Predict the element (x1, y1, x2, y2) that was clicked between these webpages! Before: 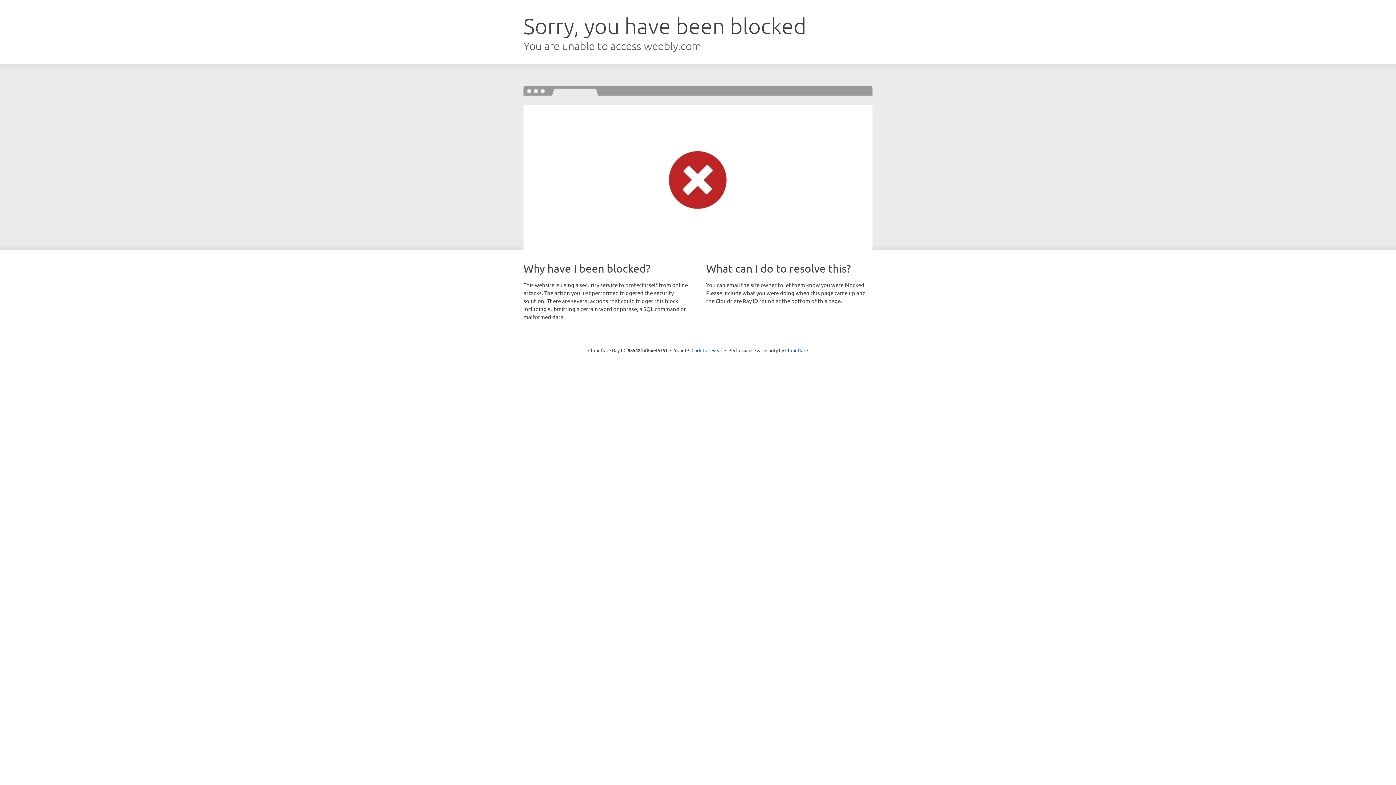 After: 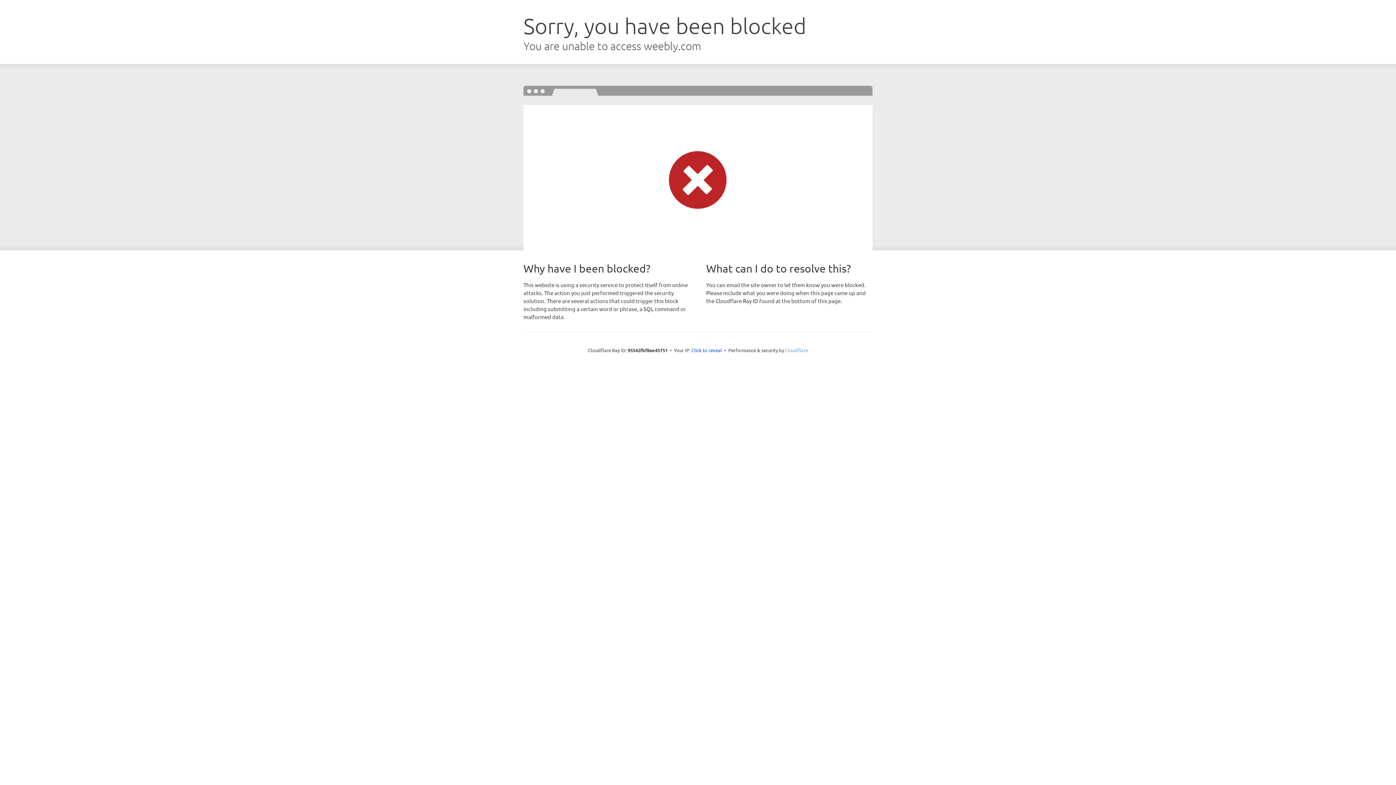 Action: bbox: (785, 347, 808, 353) label: Cloudflare